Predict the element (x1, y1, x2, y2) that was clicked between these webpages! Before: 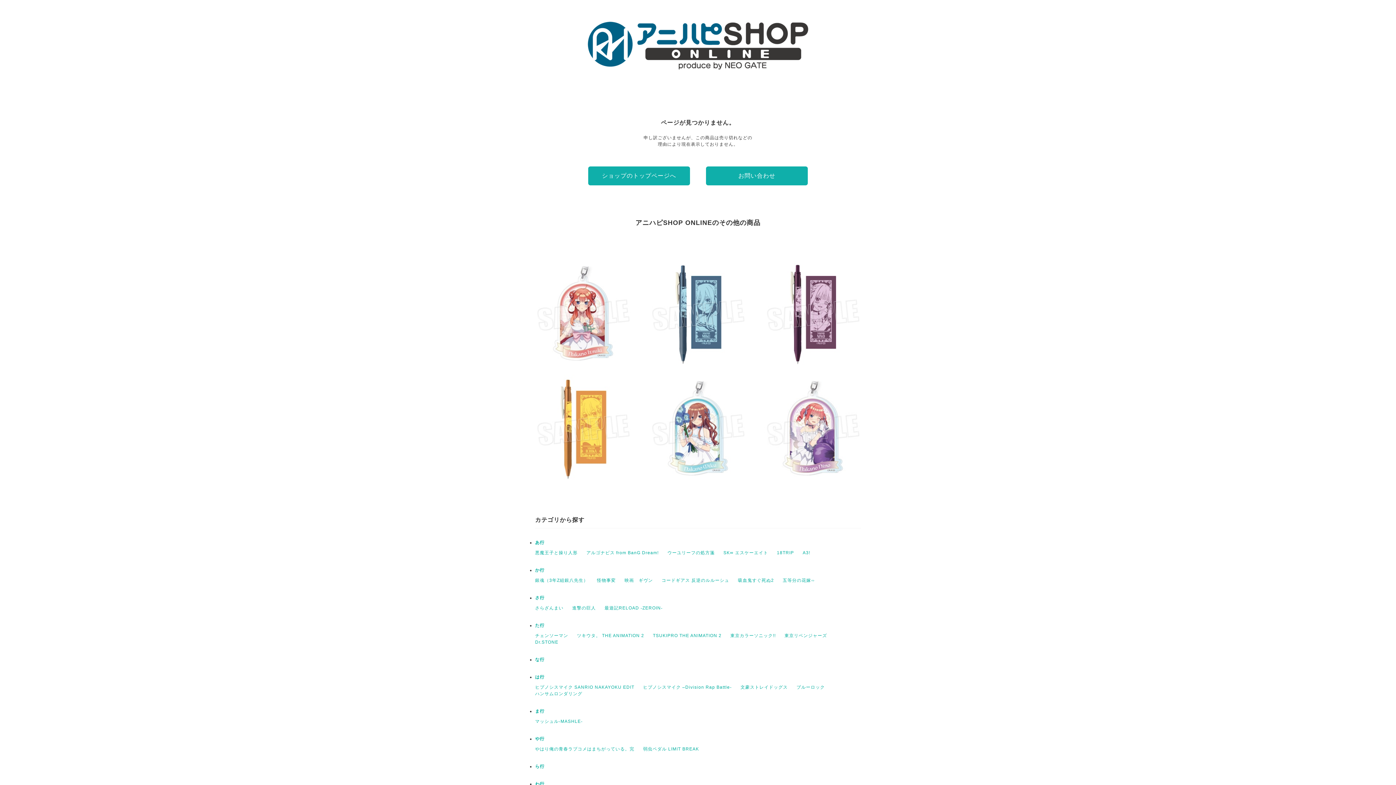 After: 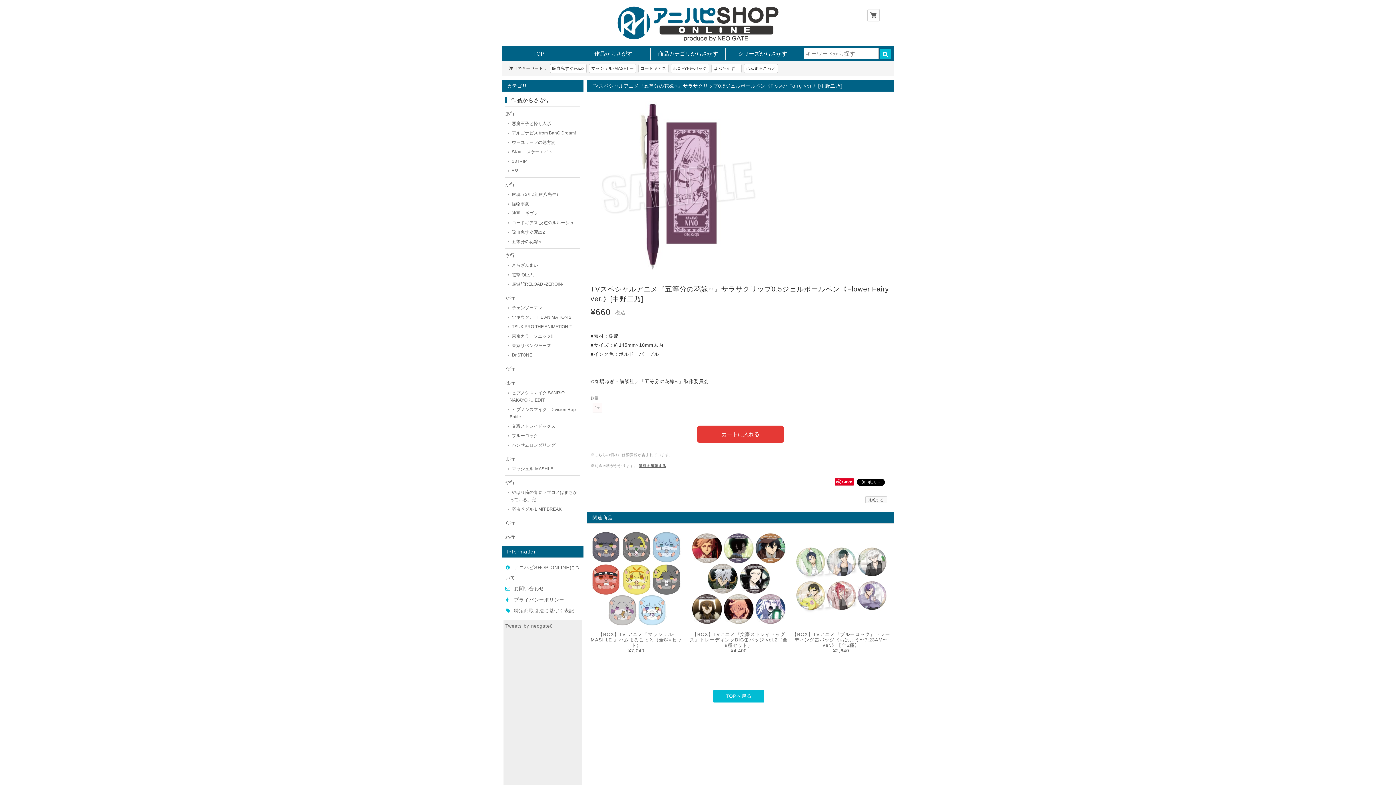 Action: label: TVスペシャルアニメ『五等分の花嫁∽』サラサクリップ0.5ジェルボールペン《Flower Fairy ver.》[中野二乃]
¥660 bbox: (758, 259, 867, 368)